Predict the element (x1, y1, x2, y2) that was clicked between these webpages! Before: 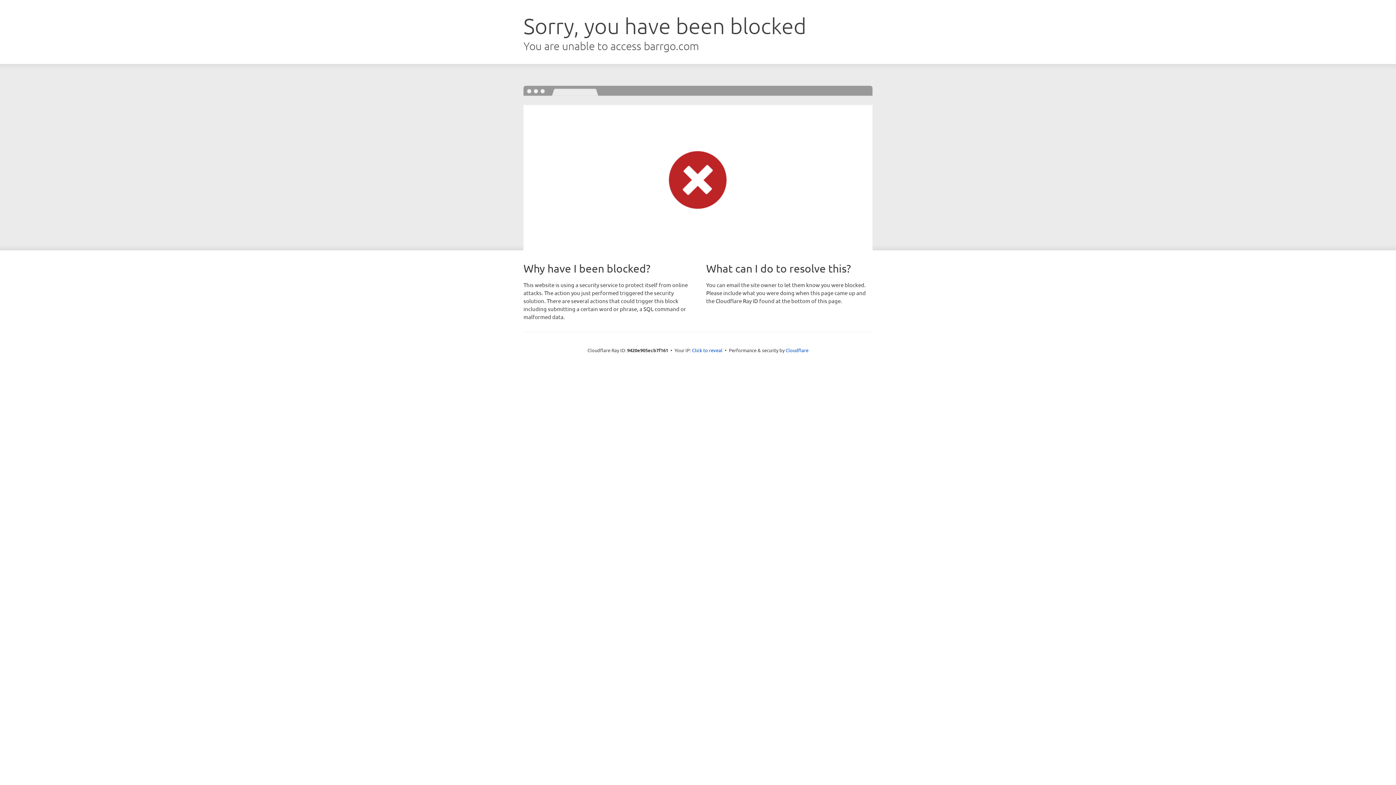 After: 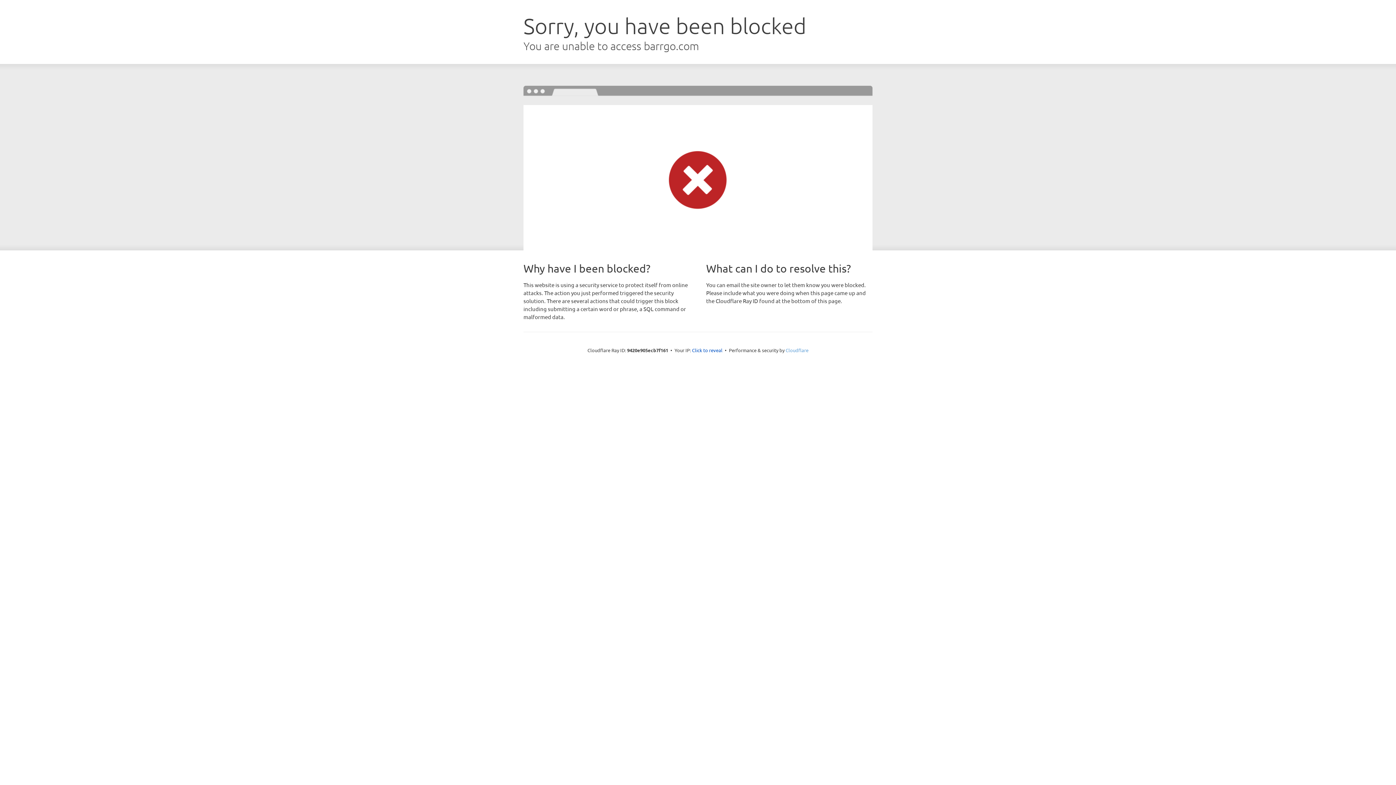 Action: label: Cloudflare bbox: (785, 347, 808, 353)